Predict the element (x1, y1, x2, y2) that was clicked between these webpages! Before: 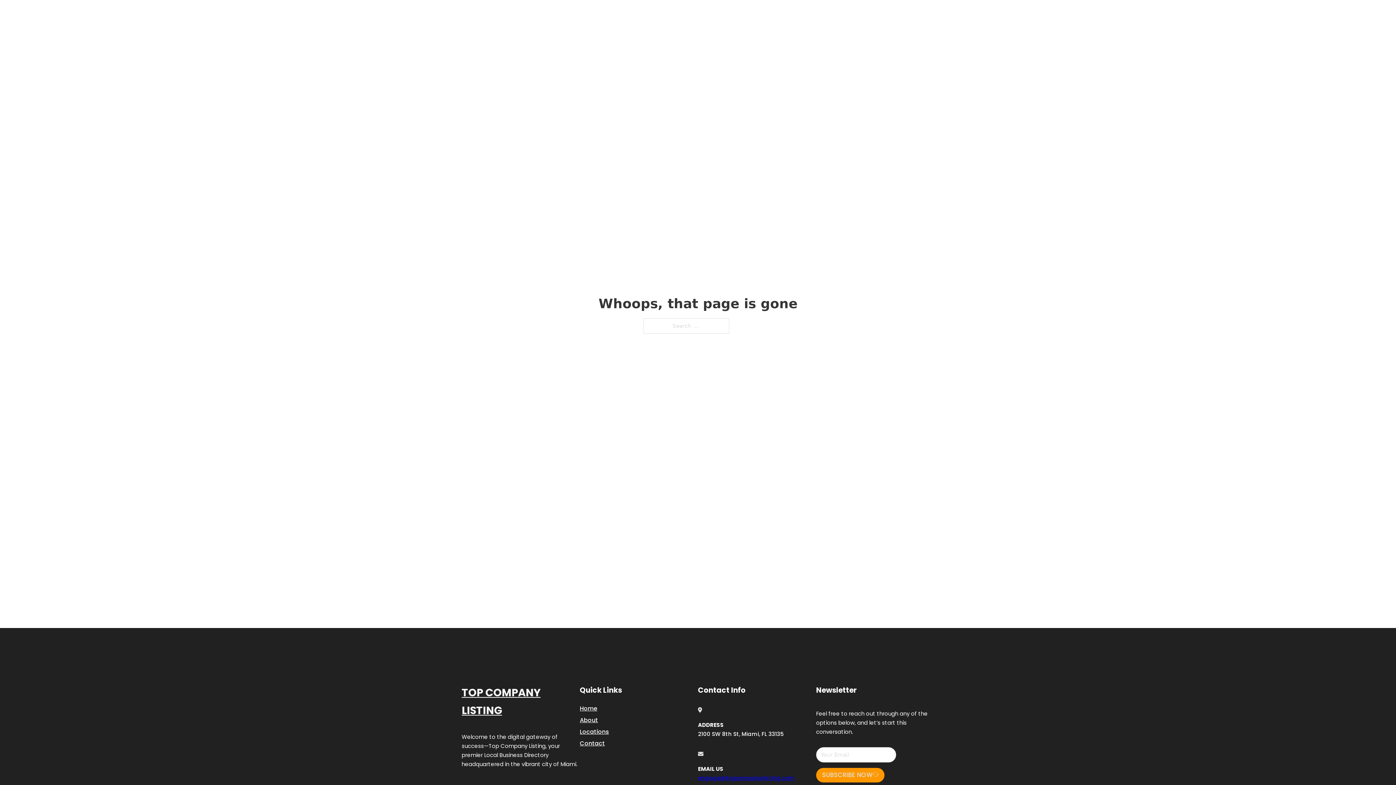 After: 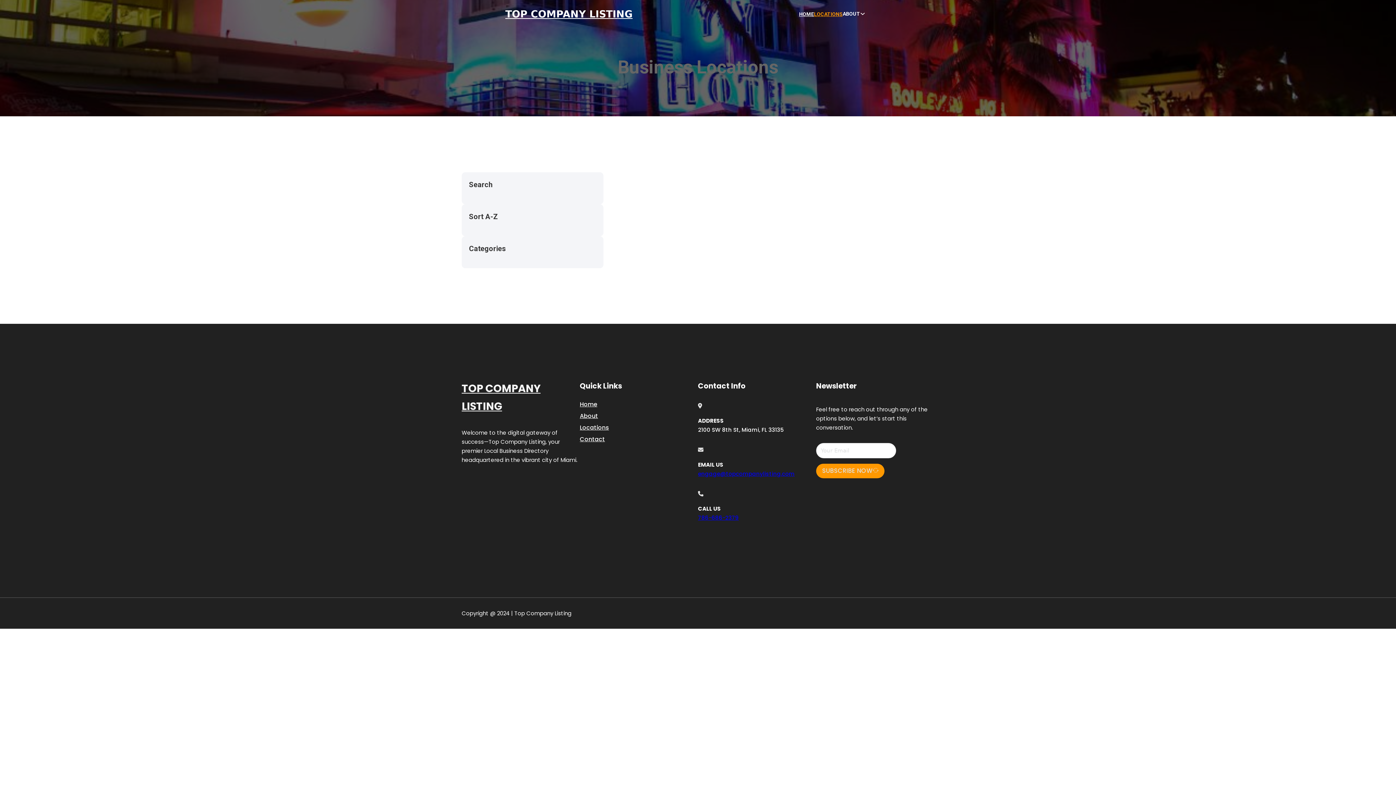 Action: label: Locations bbox: (580, 727, 609, 736)